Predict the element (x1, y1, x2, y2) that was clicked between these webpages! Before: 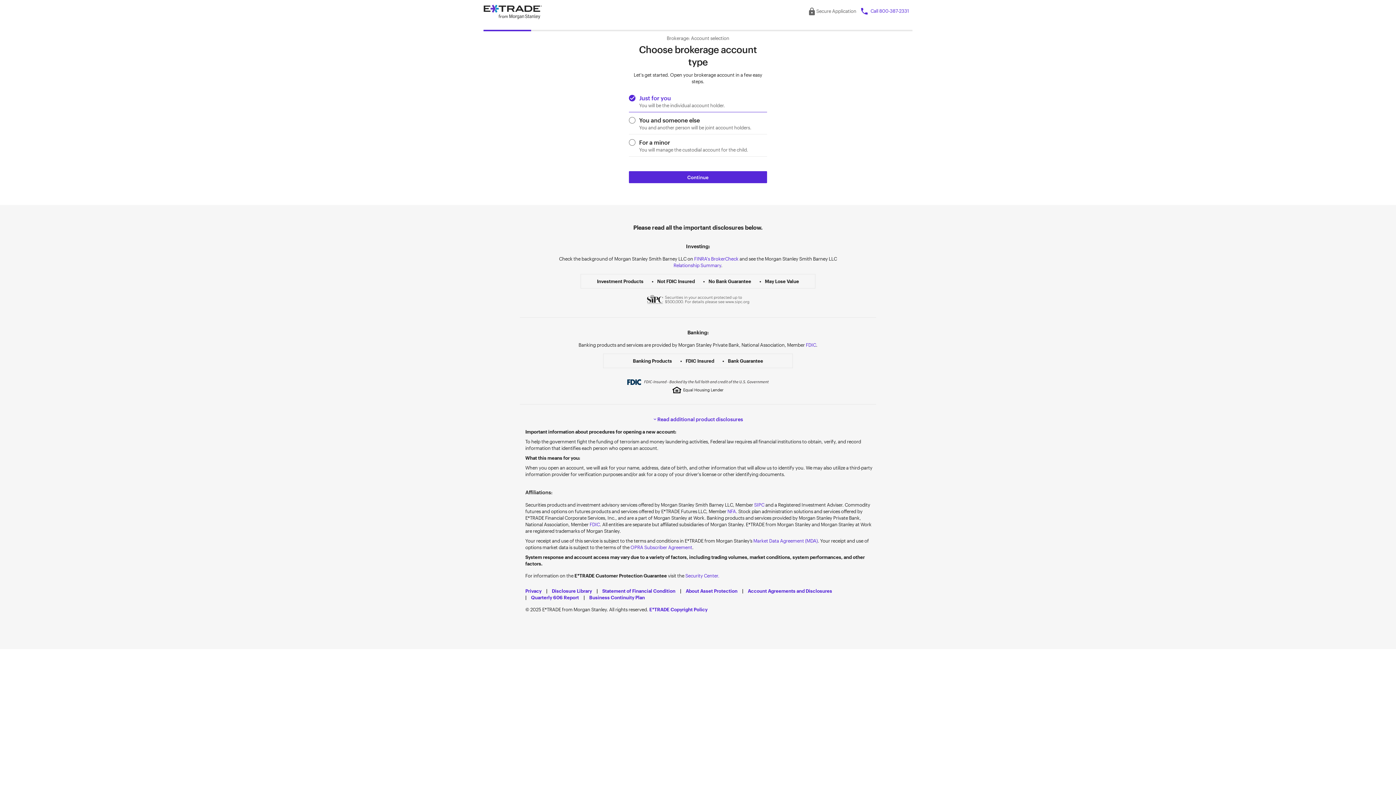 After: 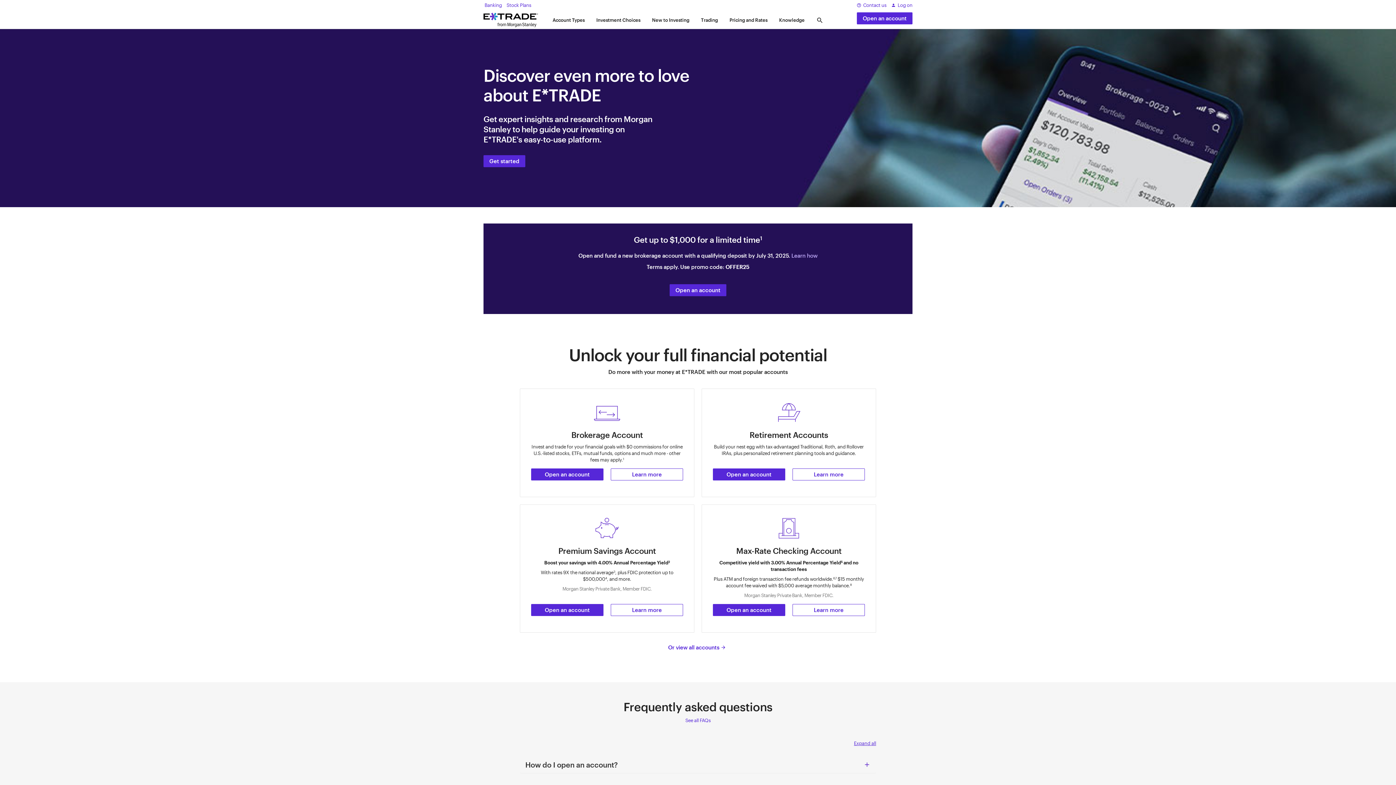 Action: bbox: (483, 4, 543, 19)